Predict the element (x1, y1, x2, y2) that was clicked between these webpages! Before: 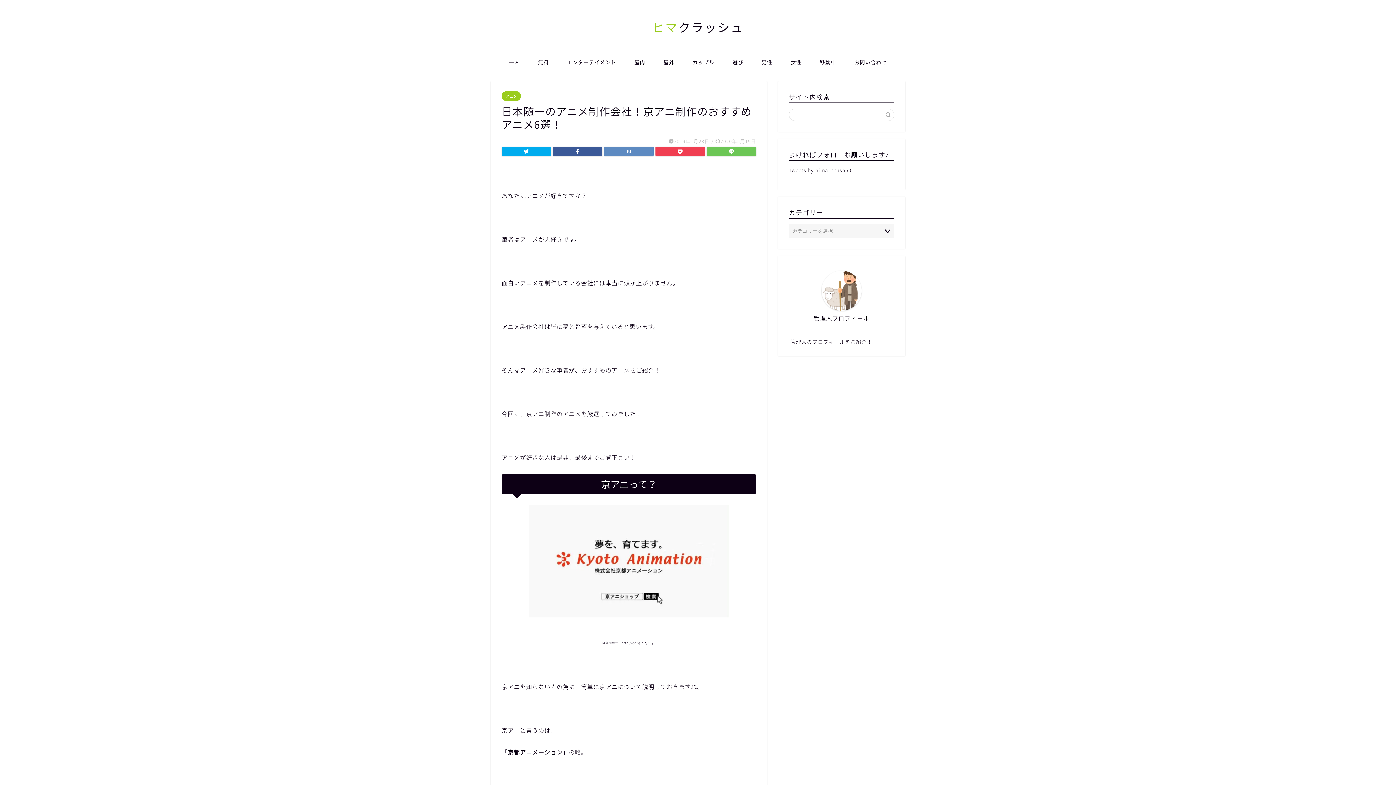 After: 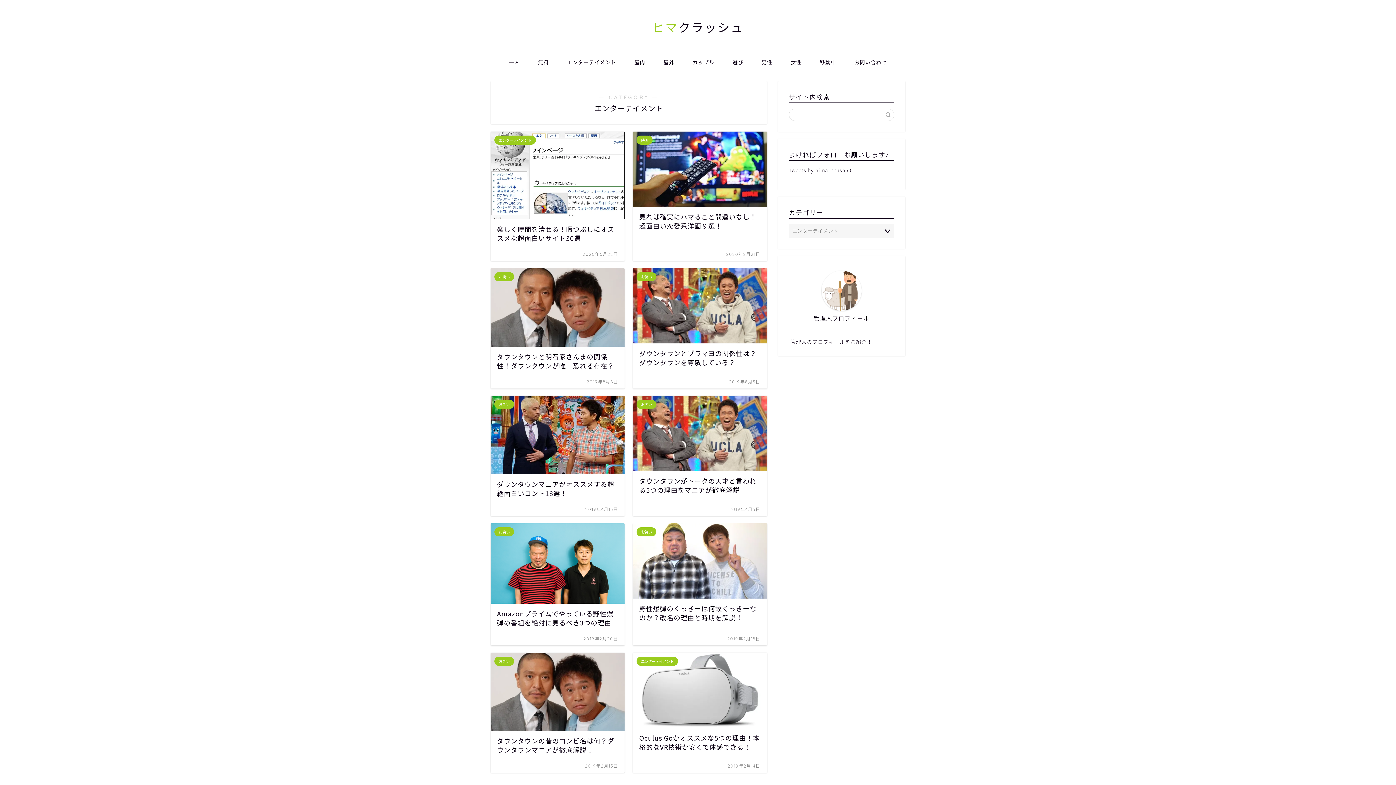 Action: bbox: (558, 53, 625, 70) label: エンターテイメント